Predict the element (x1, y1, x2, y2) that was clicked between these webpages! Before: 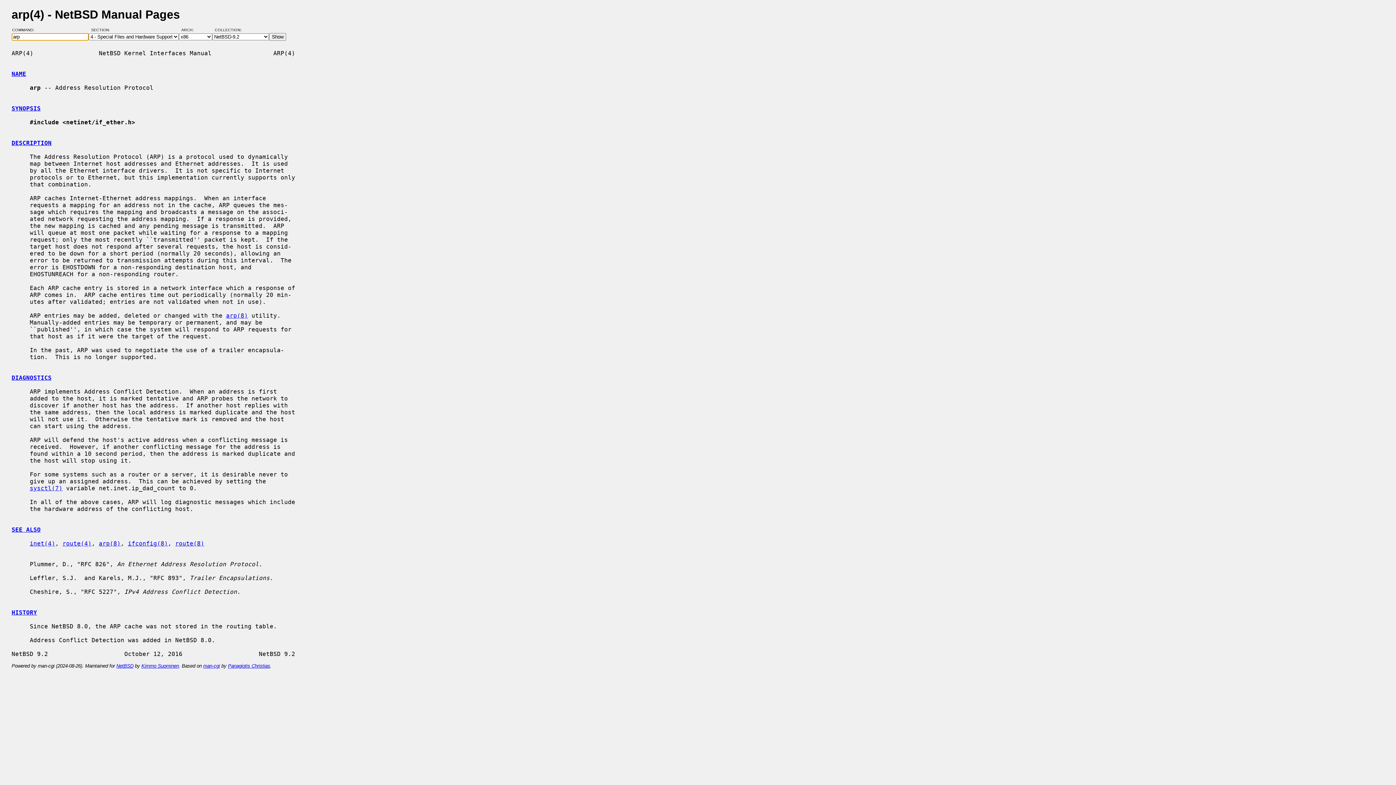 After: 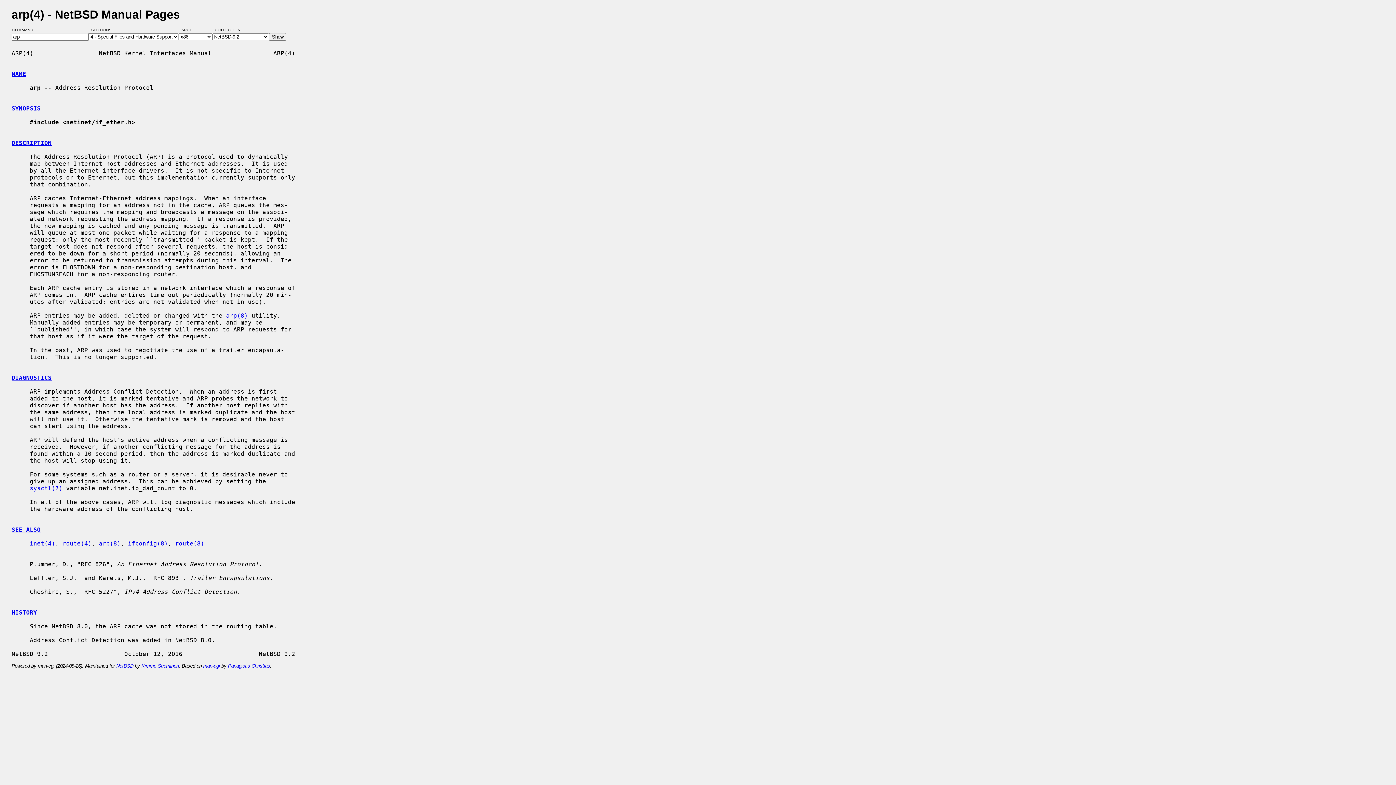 Action: label: SYNOPSIS bbox: (11, 105, 40, 111)